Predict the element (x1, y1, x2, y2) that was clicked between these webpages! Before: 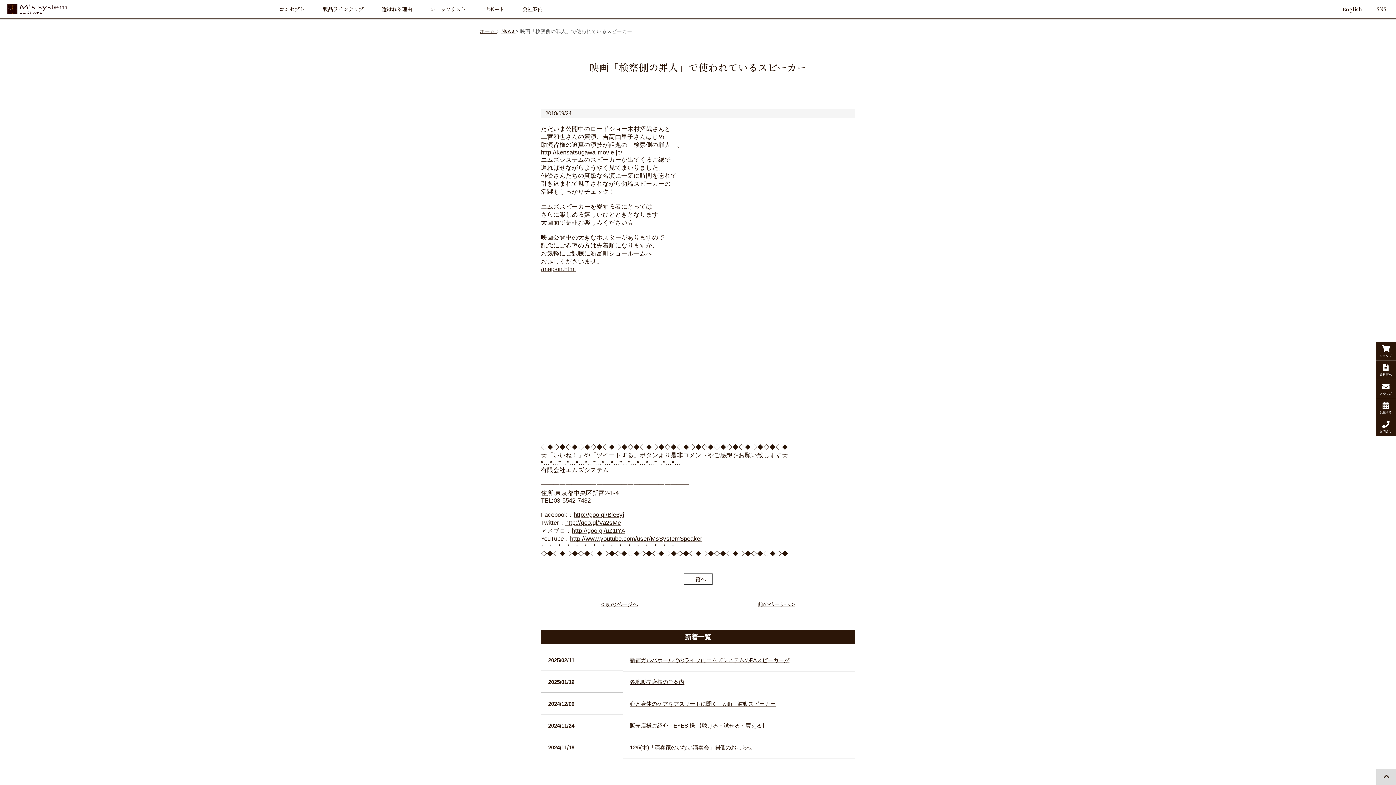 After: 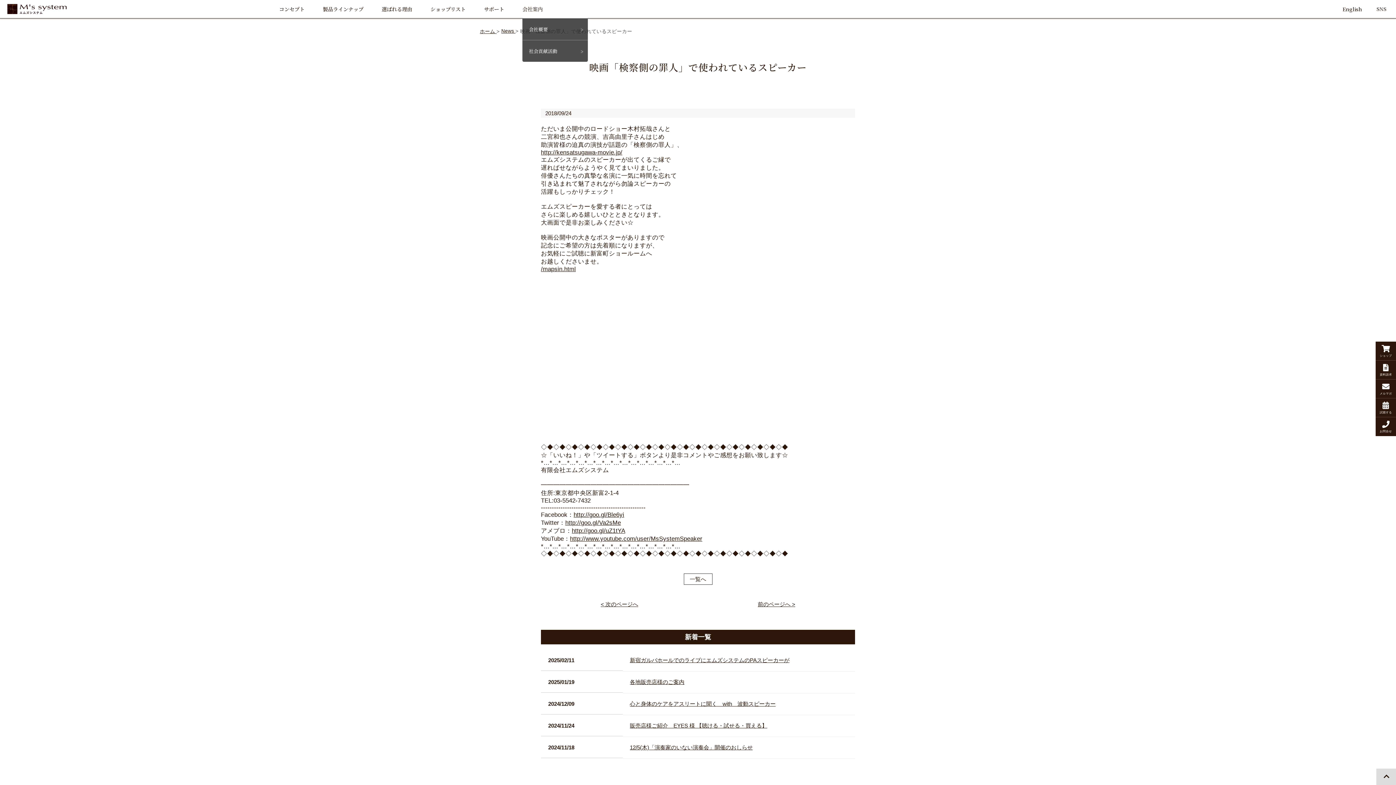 Action: label: 会社案内 bbox: (522, 0, 542, 18)